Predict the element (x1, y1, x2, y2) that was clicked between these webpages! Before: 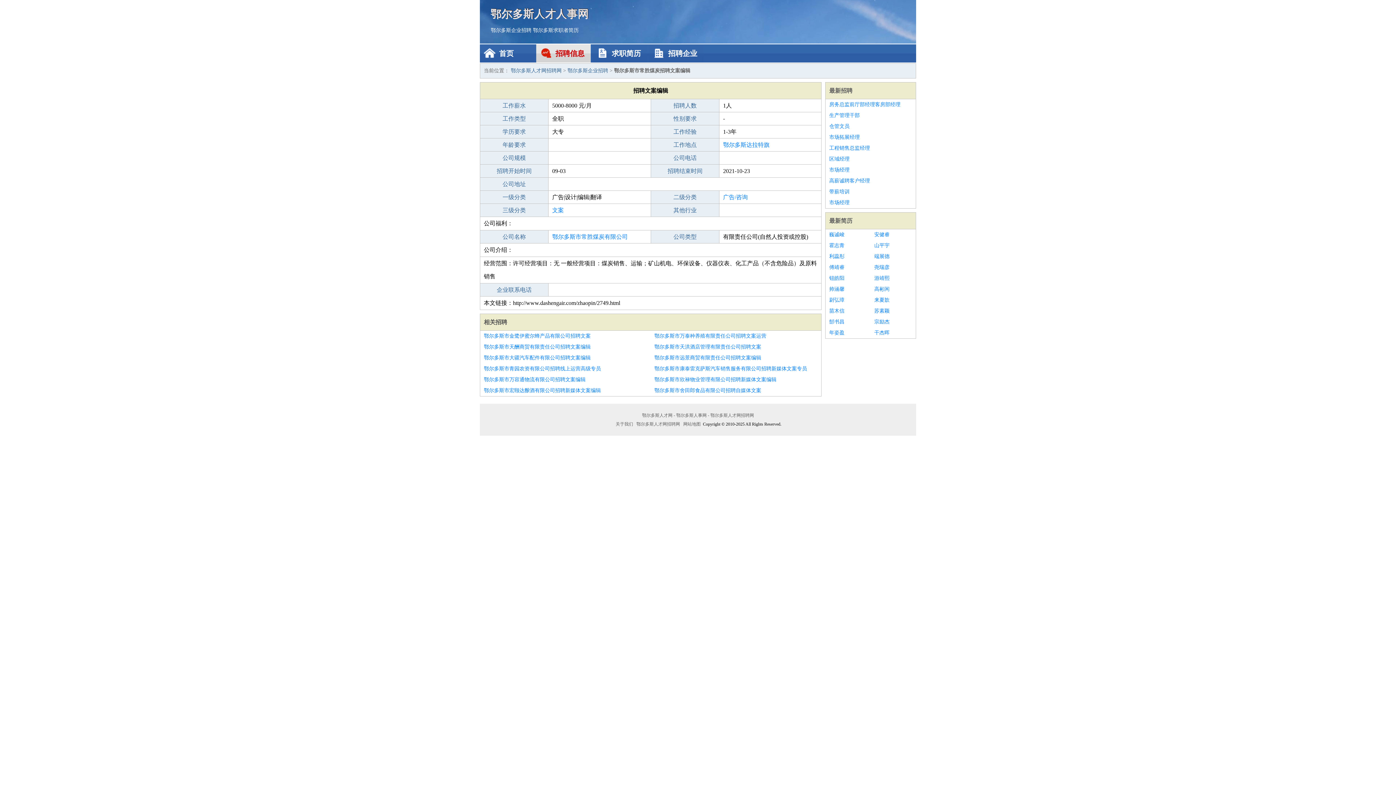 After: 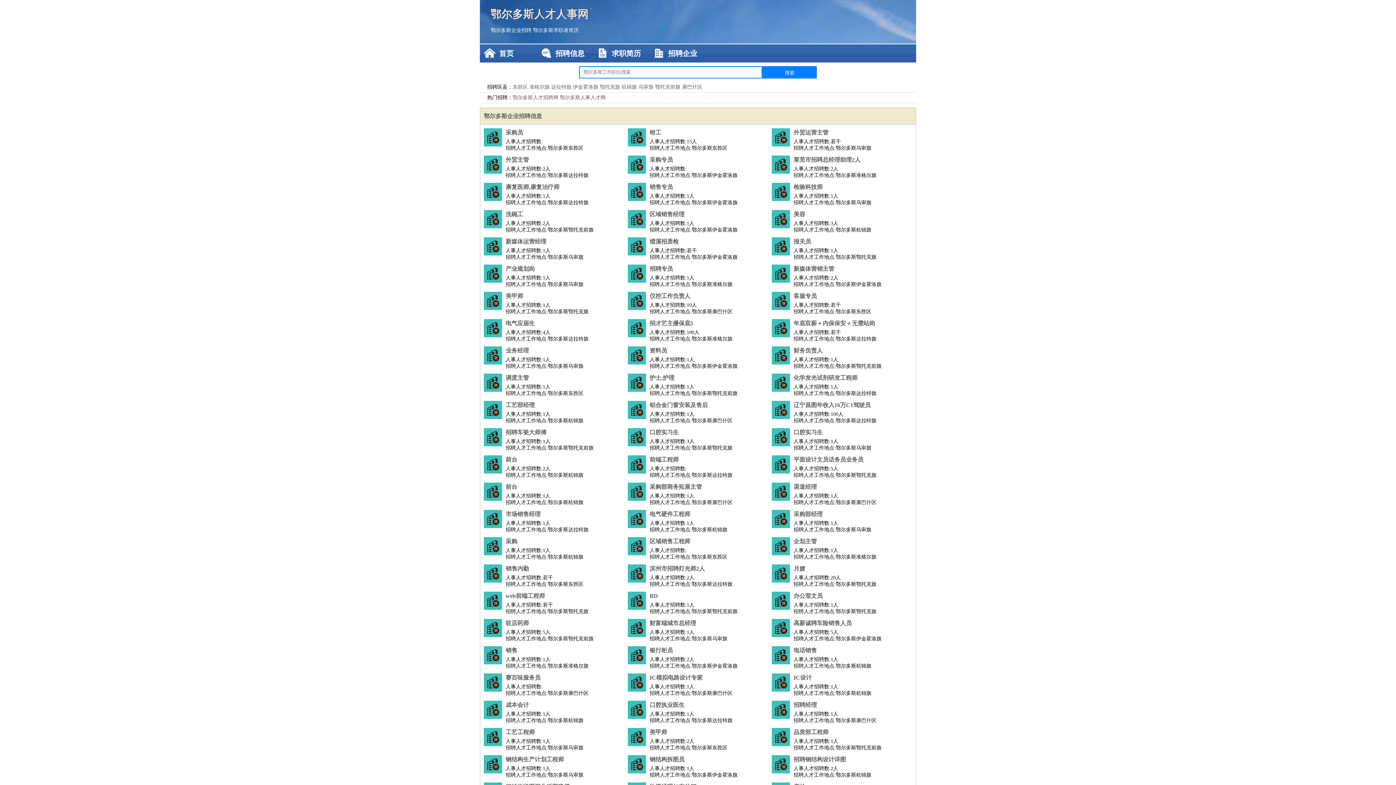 Action: label: 鄂尔多斯人才网 - 鄂尔多斯人事网 - 鄂尔多斯人才网招聘网 bbox: (641, 413, 755, 418)